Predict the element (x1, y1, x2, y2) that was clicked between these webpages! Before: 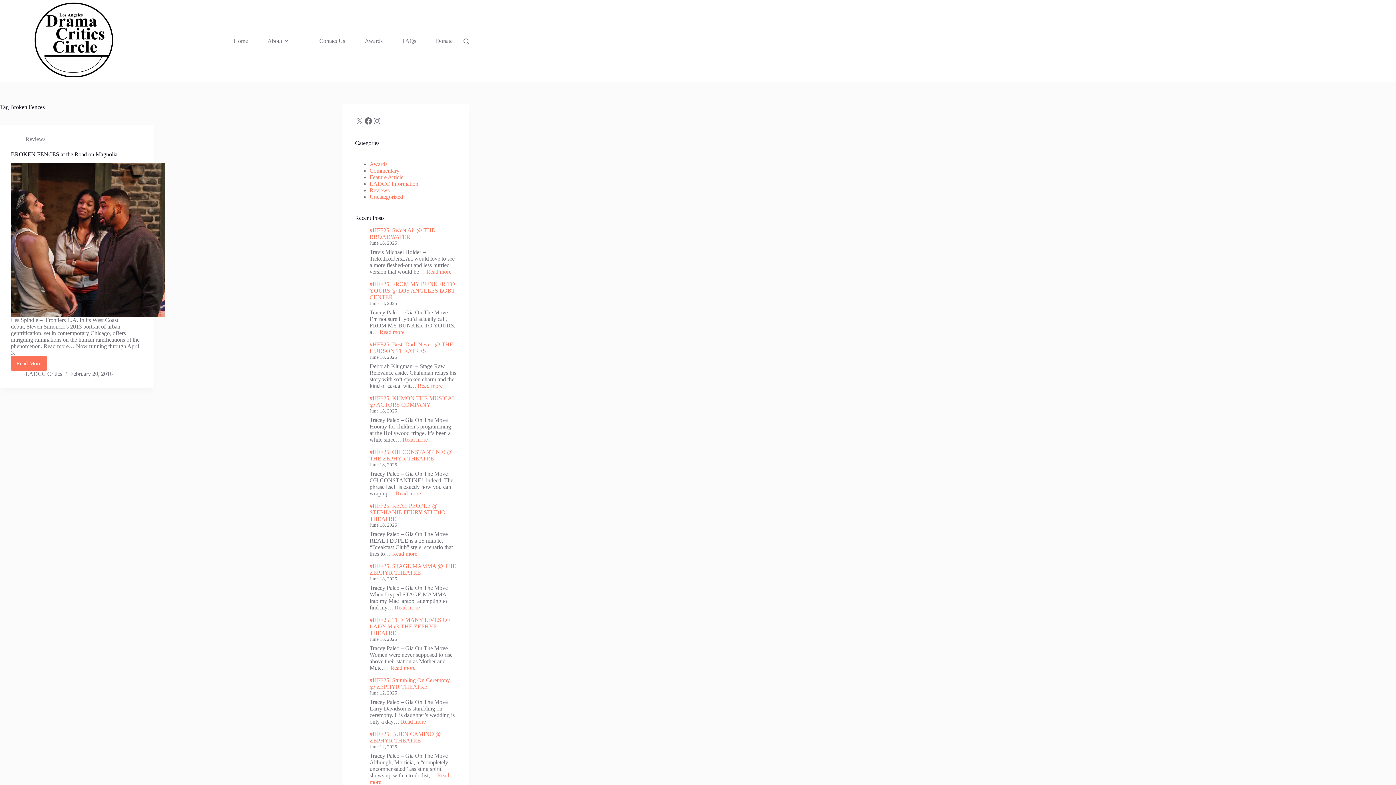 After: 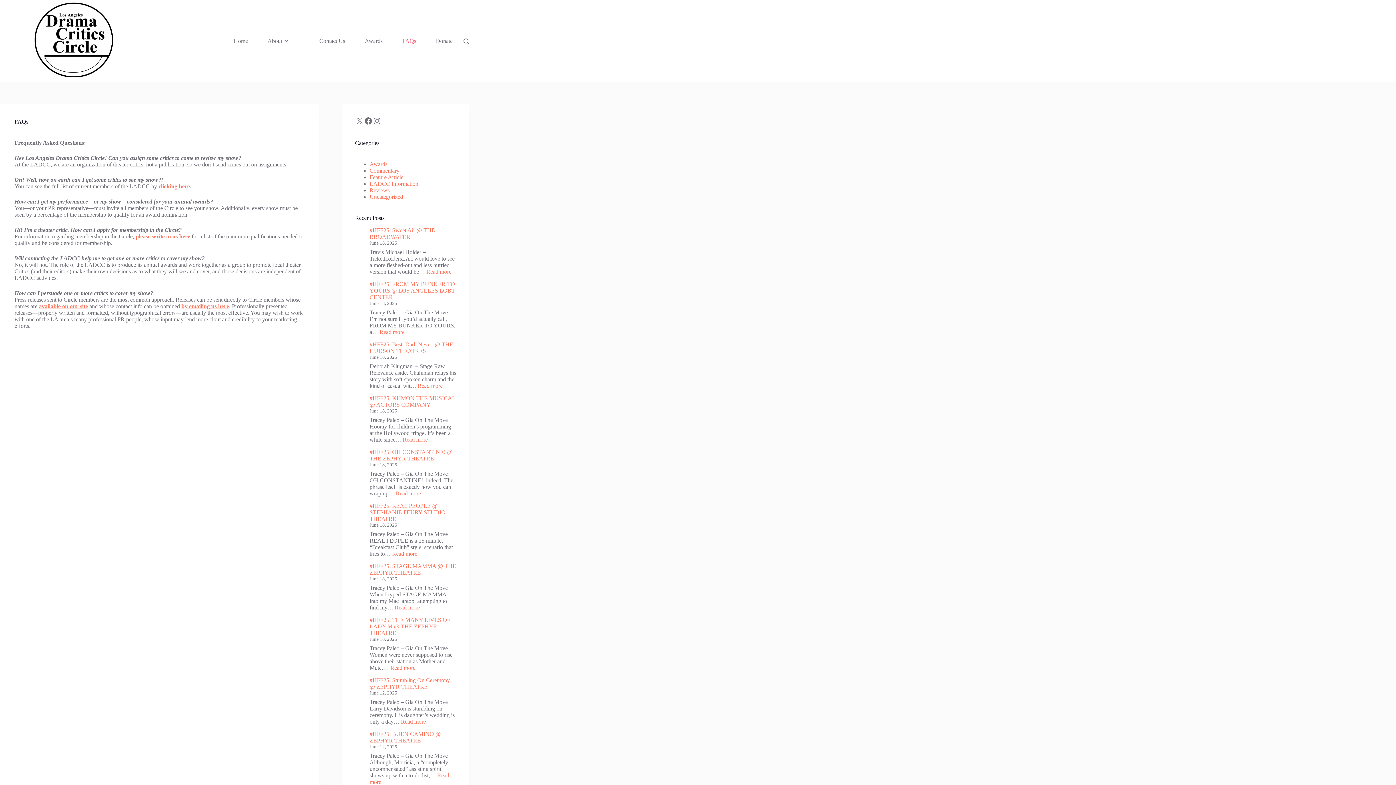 Action: bbox: (398, 0, 419, 82) label: FAQs